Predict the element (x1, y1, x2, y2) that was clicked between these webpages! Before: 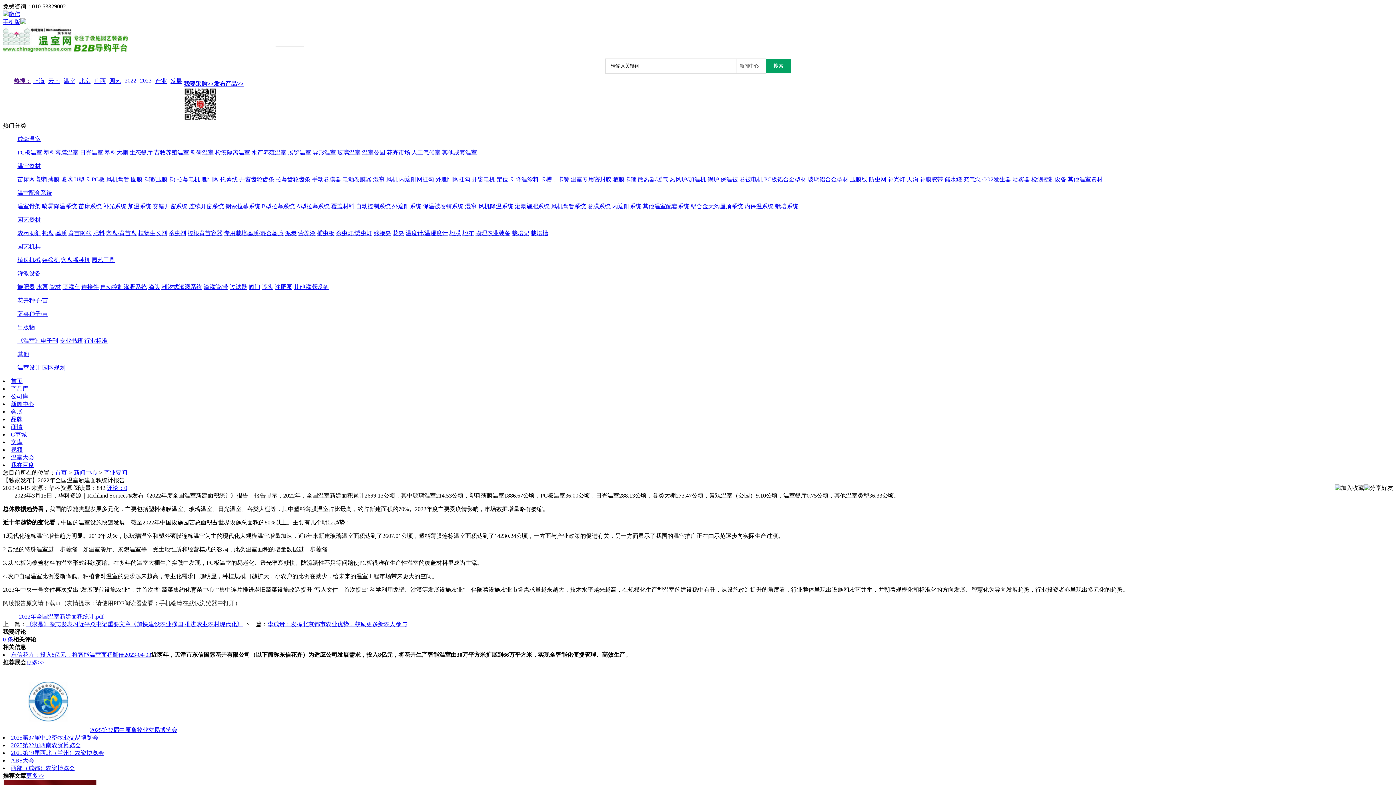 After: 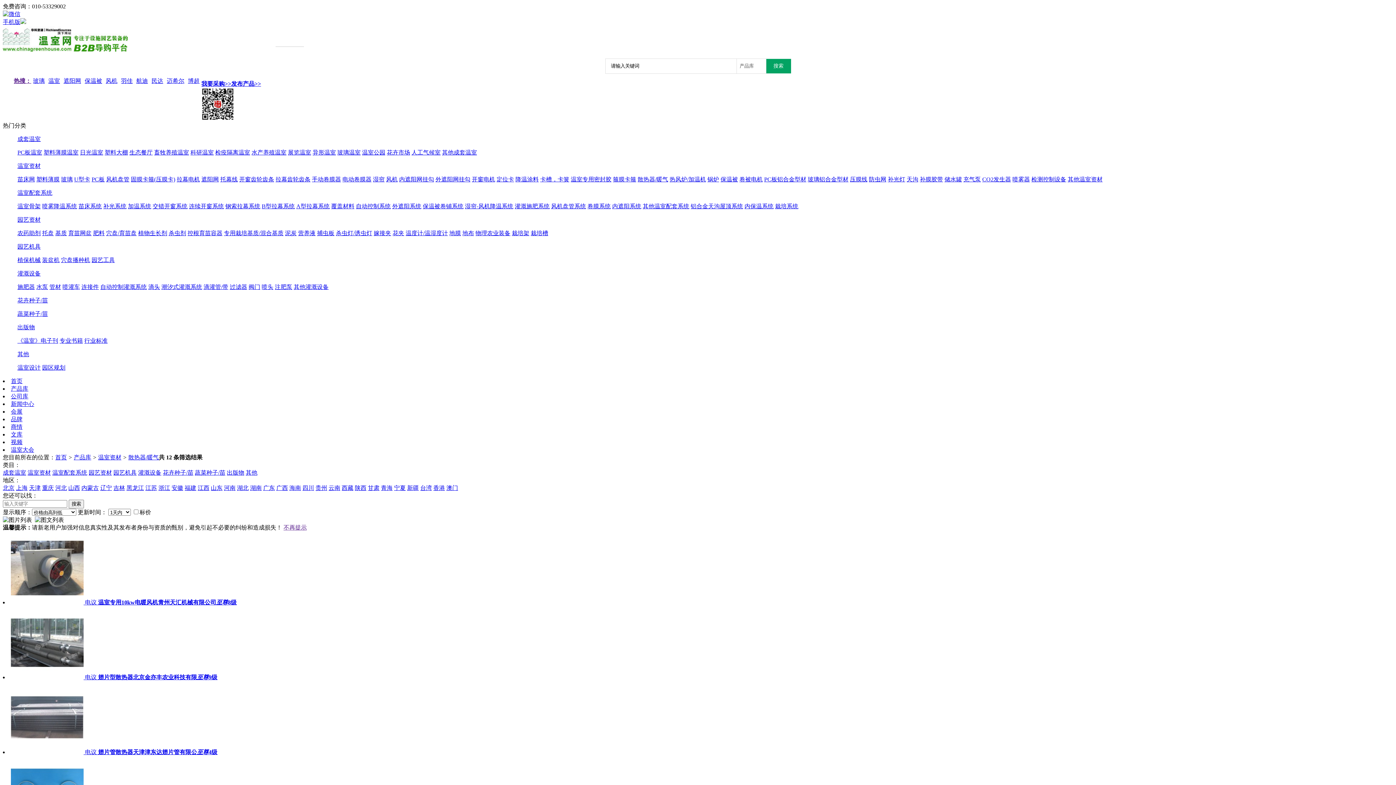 Action: label: 散热器/暖气 bbox: (637, 176, 668, 182)